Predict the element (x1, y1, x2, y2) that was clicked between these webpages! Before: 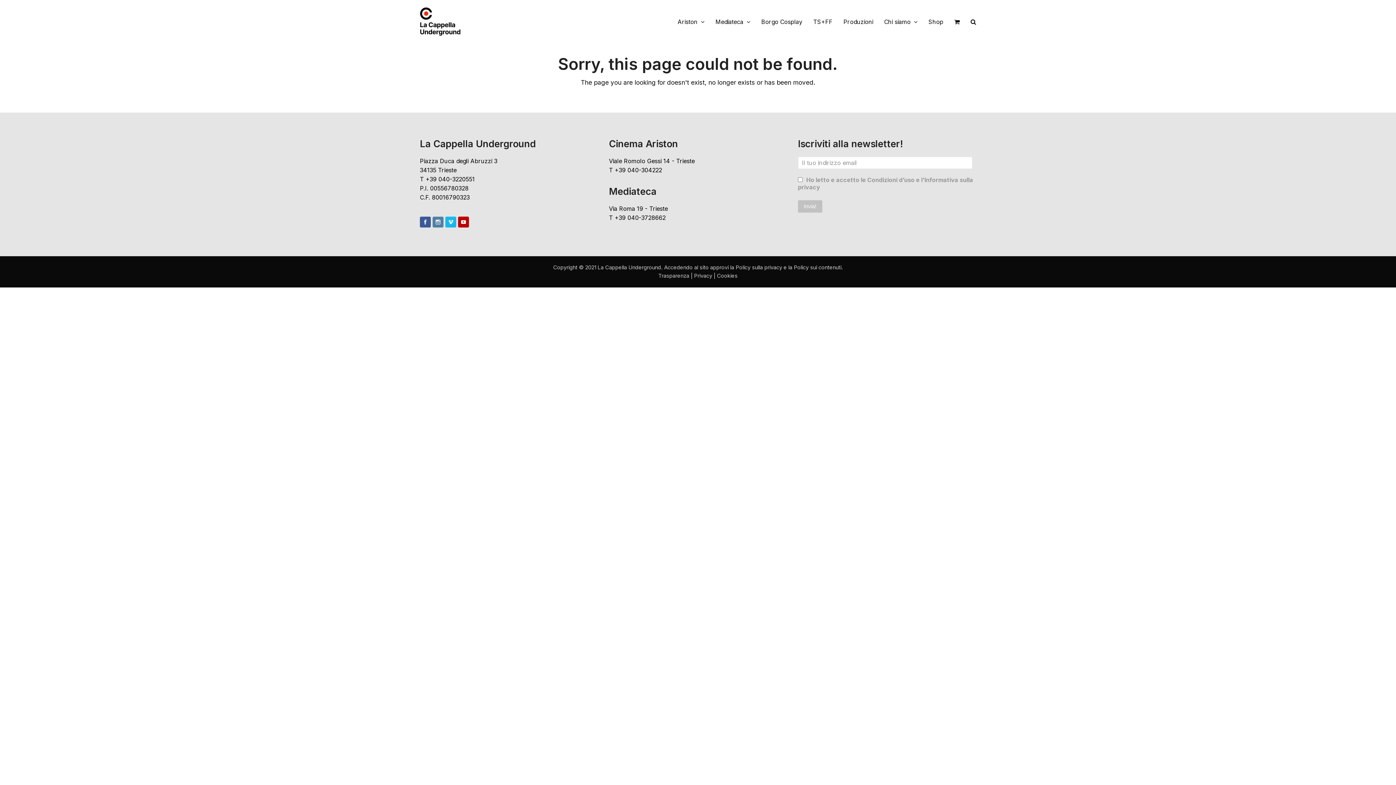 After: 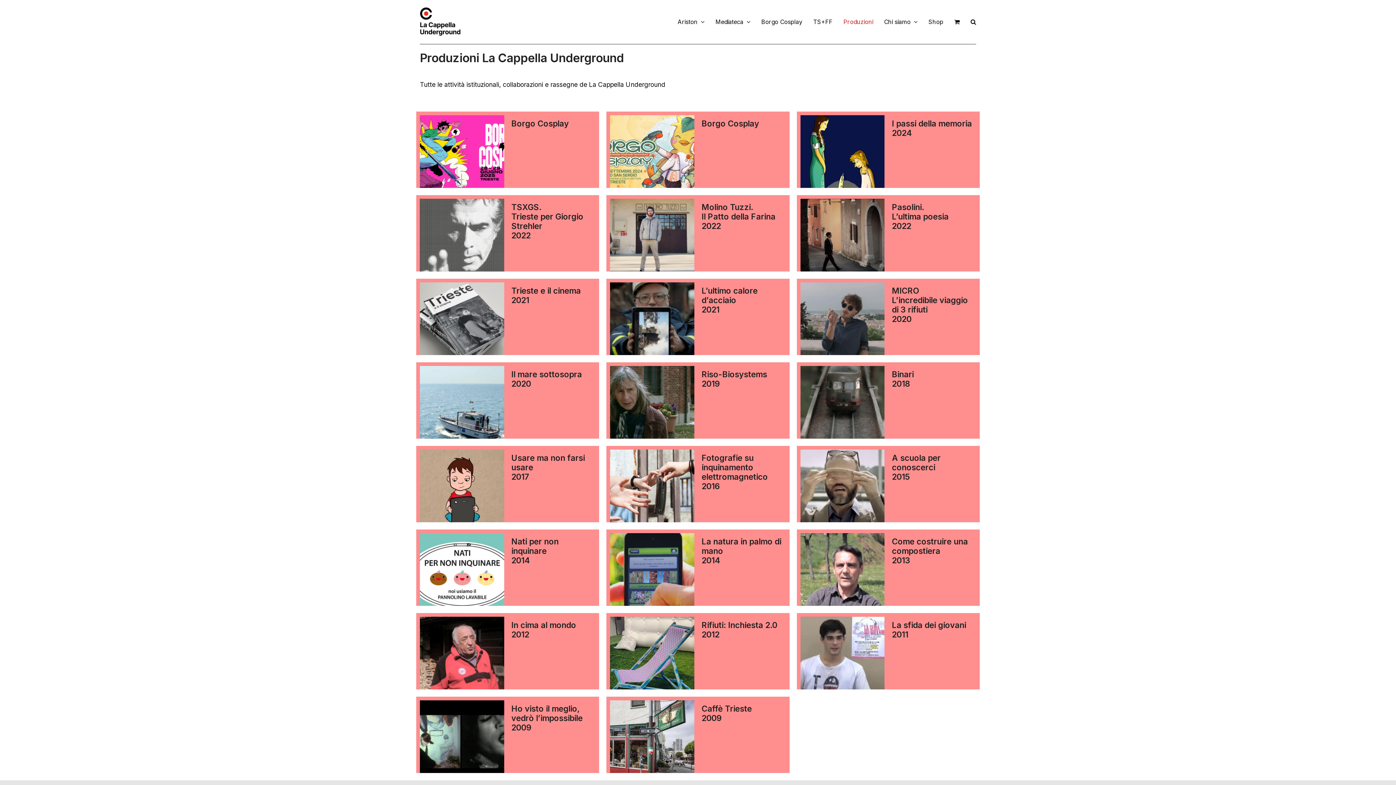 Action: bbox: (838, 12, 878, 30) label: Produzioni